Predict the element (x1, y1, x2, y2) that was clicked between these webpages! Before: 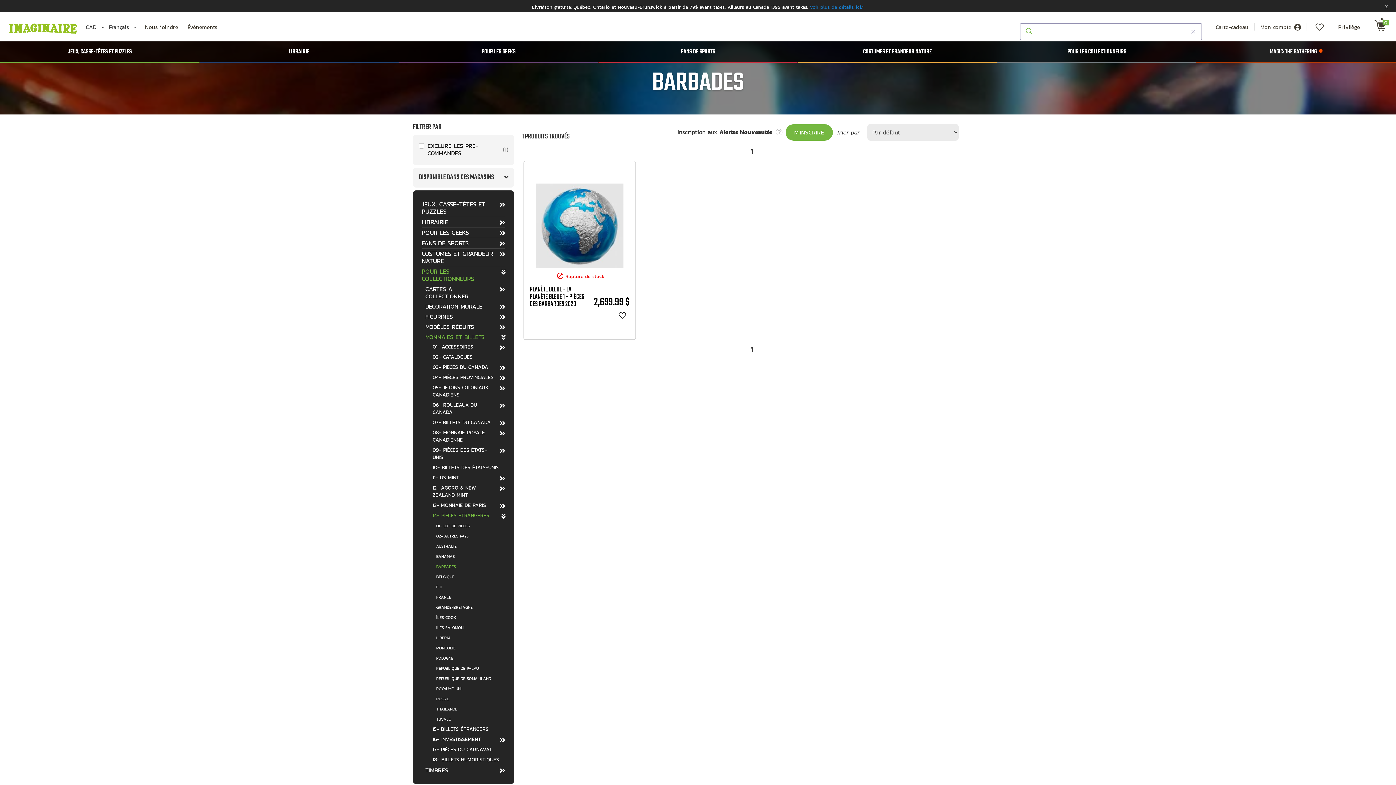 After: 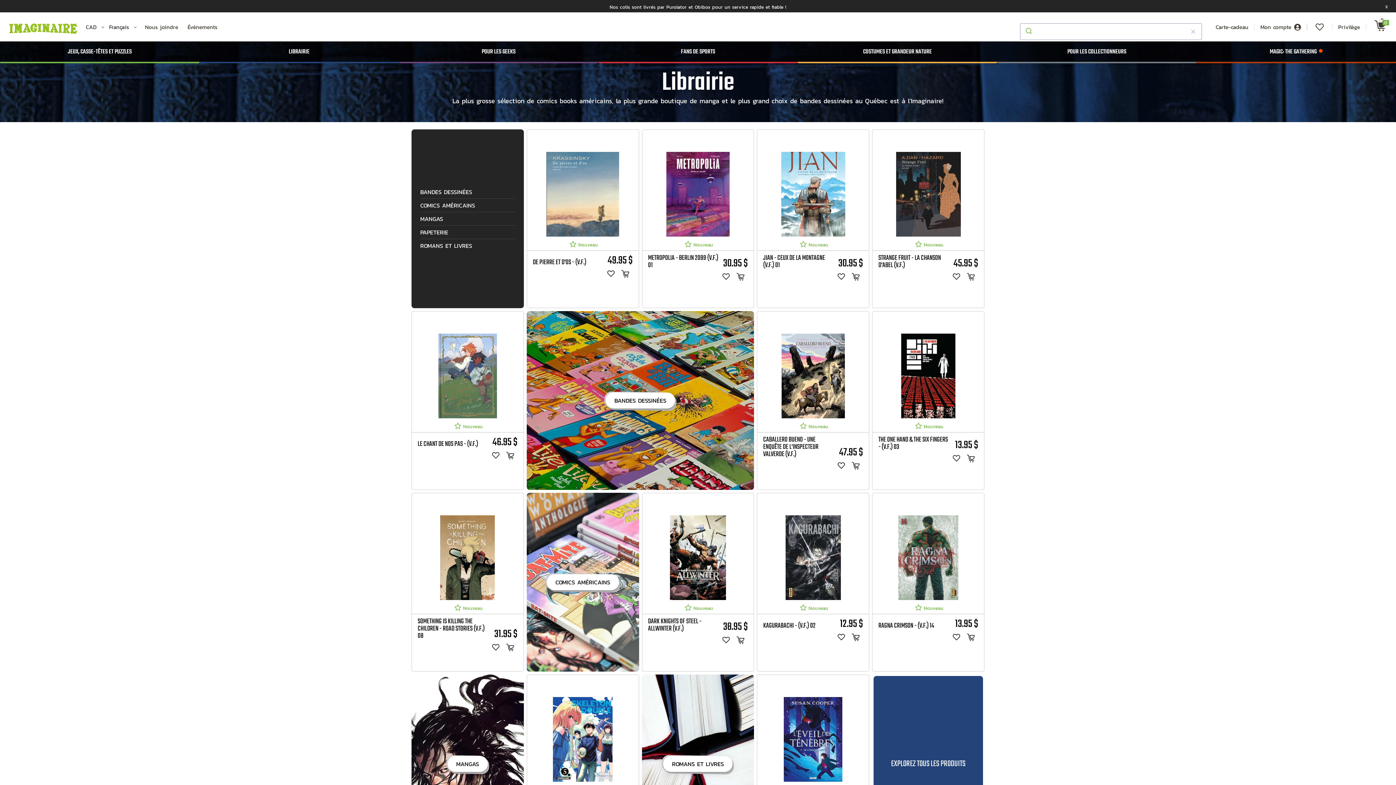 Action: bbox: (199, 41, 398, 63) label: LIBRAIRIE